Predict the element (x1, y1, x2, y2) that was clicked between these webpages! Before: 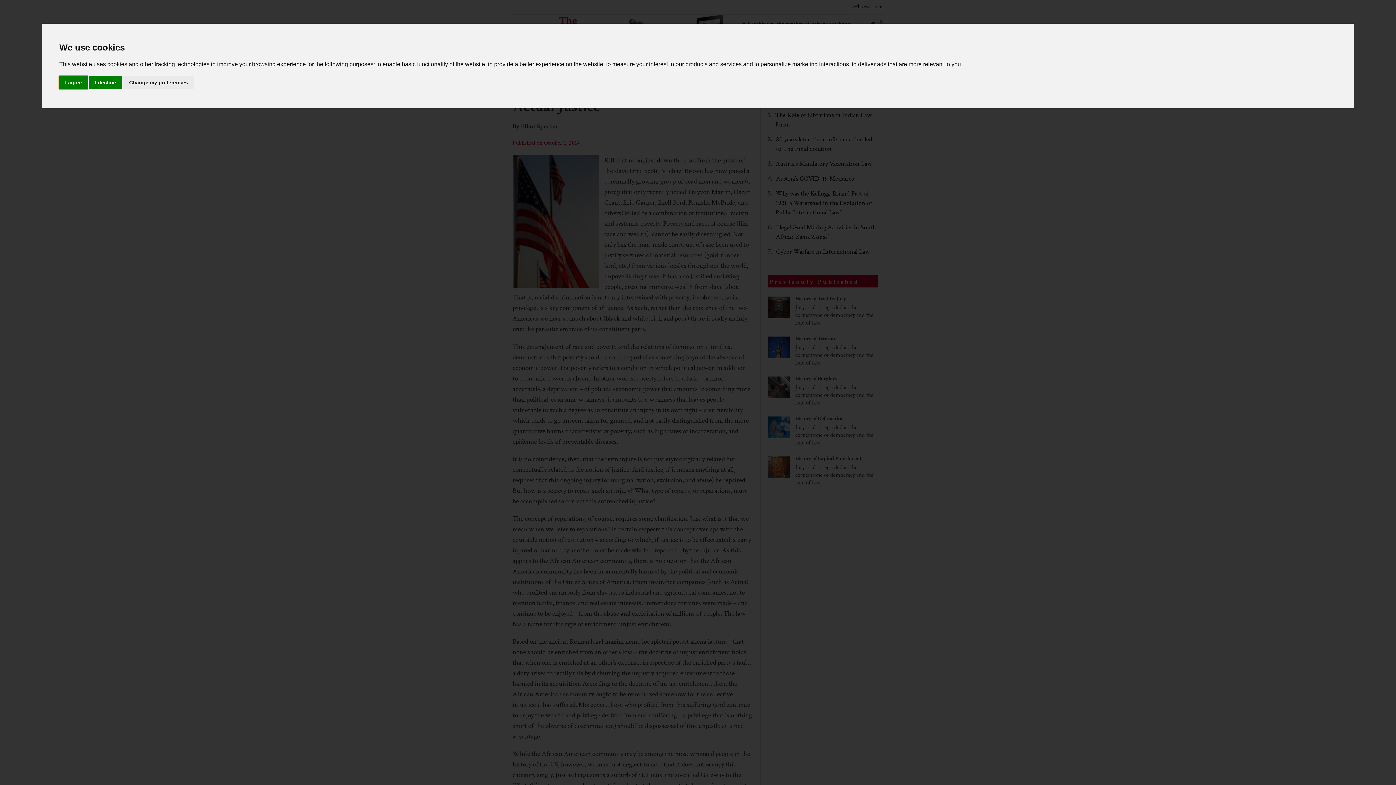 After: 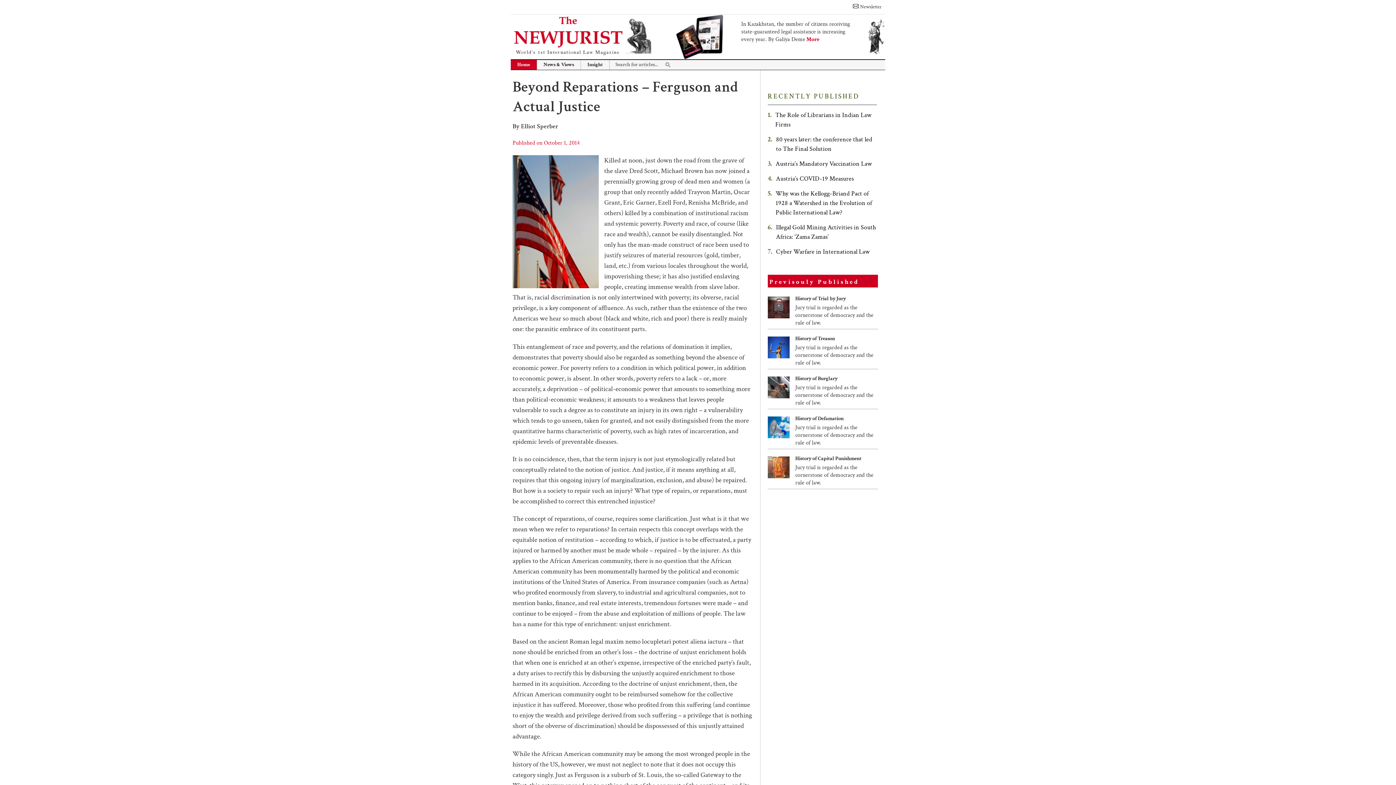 Action: bbox: (59, 75, 87, 89) label: I agree